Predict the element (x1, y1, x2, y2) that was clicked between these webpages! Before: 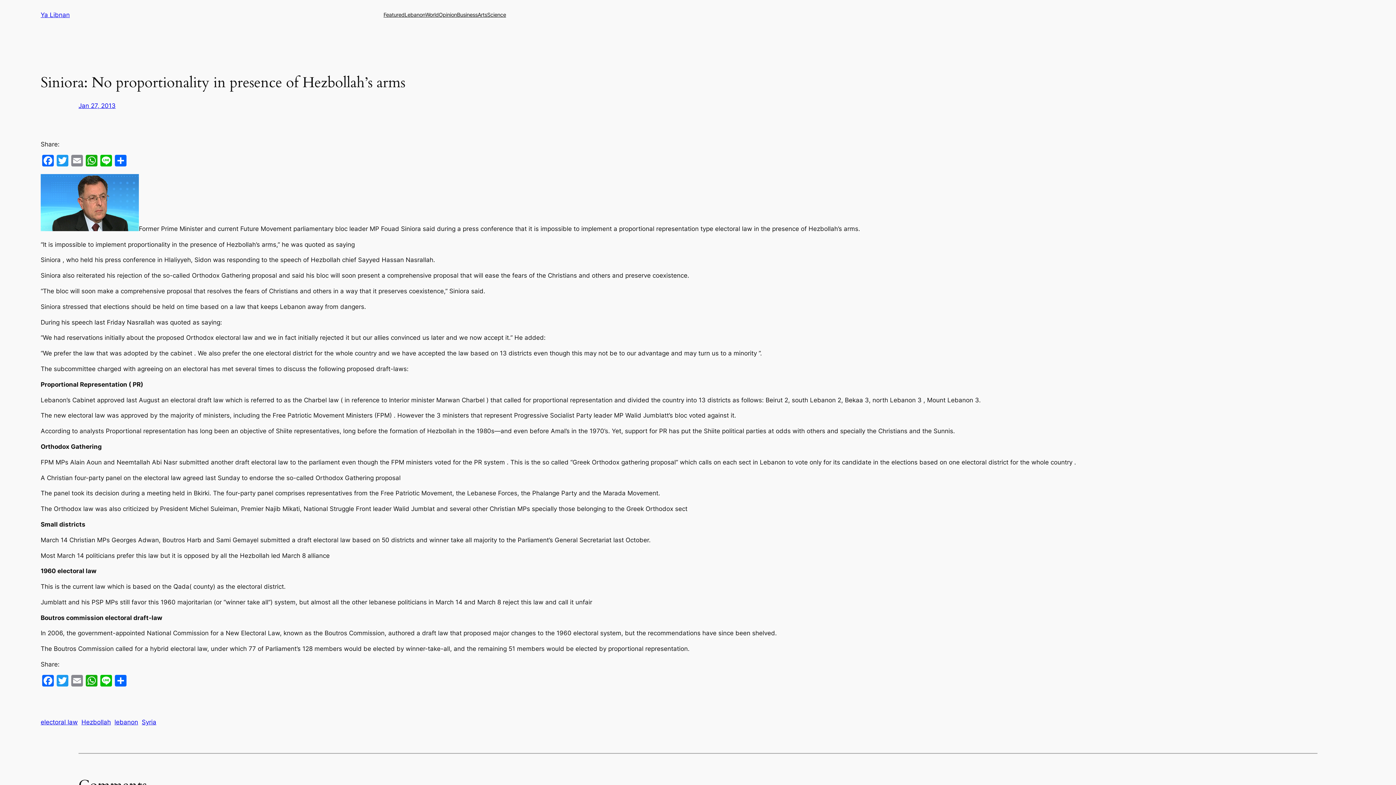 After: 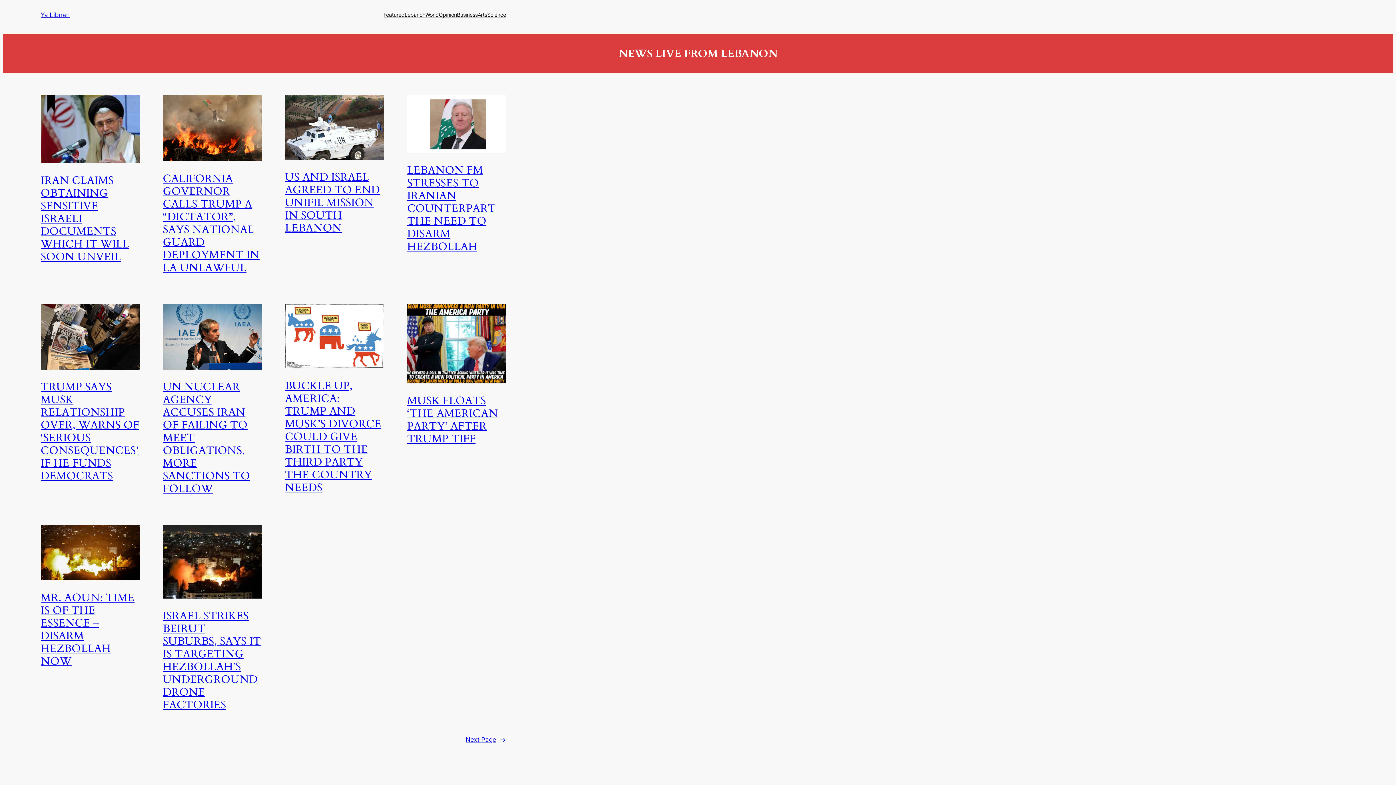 Action: label: Ya Libnan bbox: (40, 11, 69, 18)